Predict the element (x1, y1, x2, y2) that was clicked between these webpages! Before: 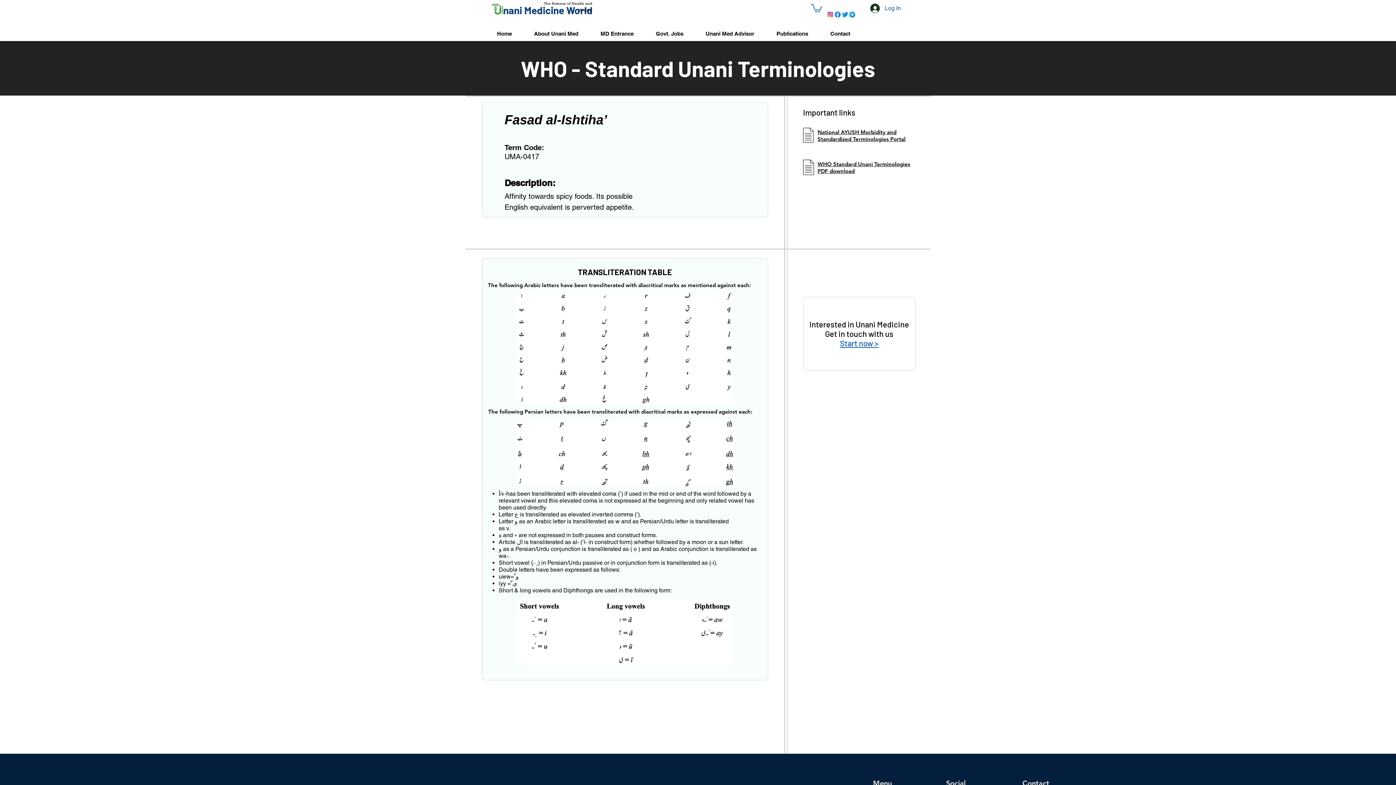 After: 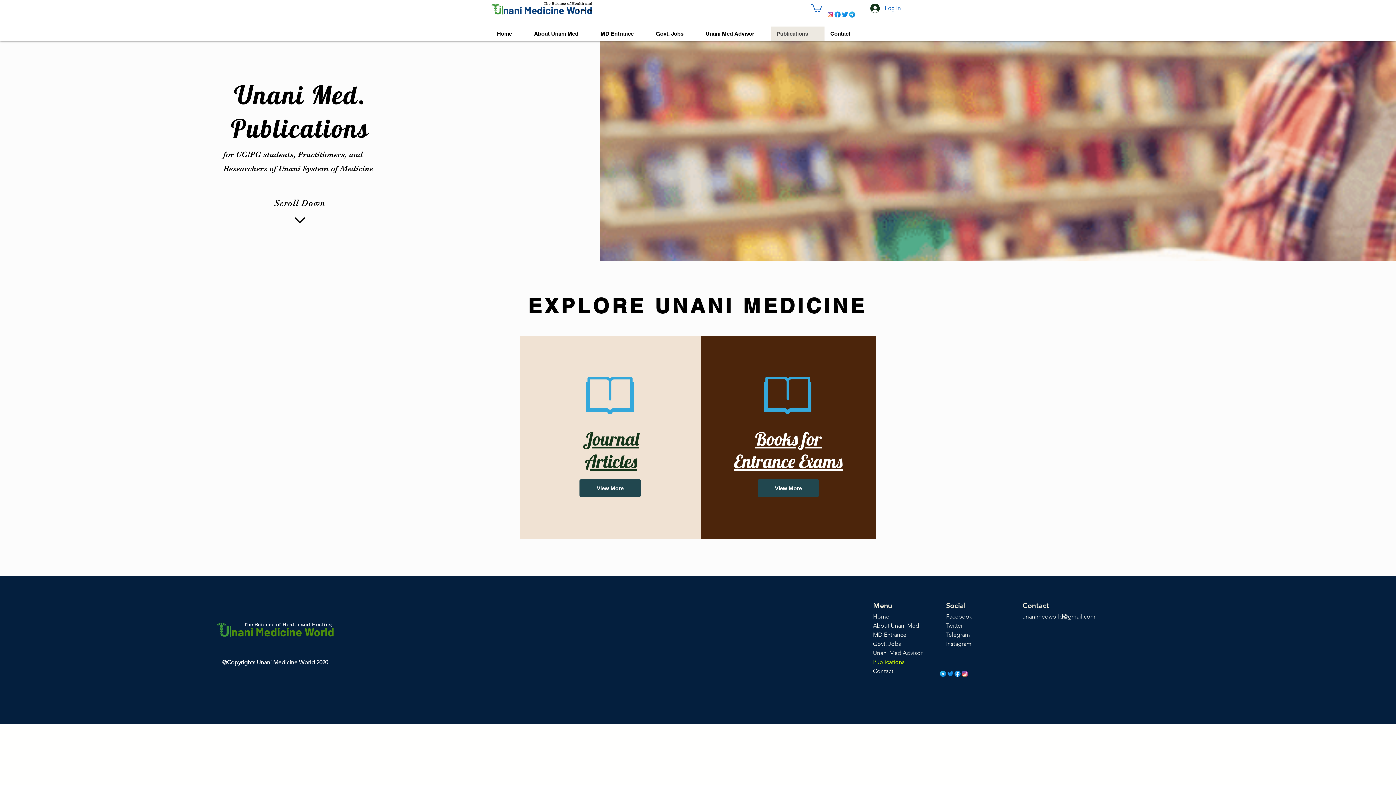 Action: bbox: (770, 26, 824, 41) label: Publications